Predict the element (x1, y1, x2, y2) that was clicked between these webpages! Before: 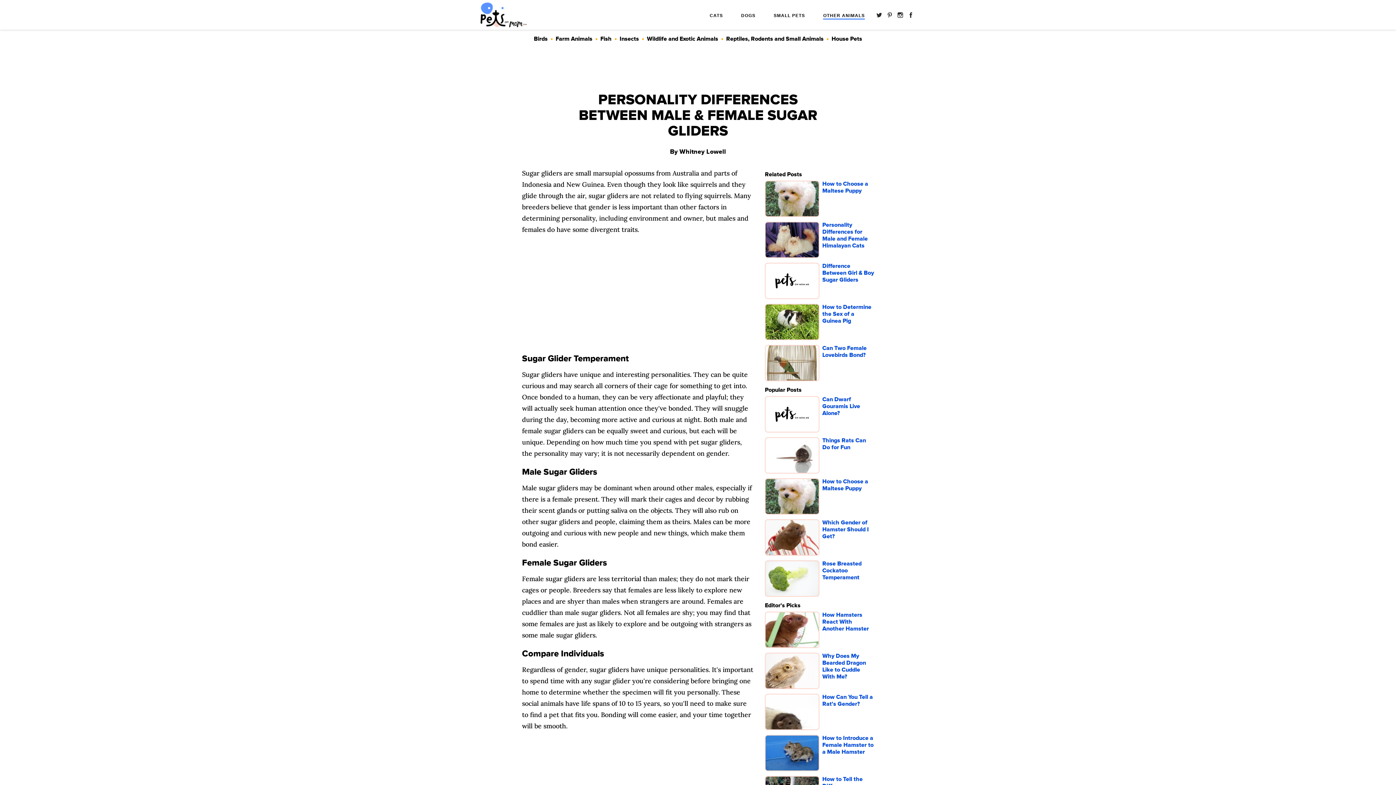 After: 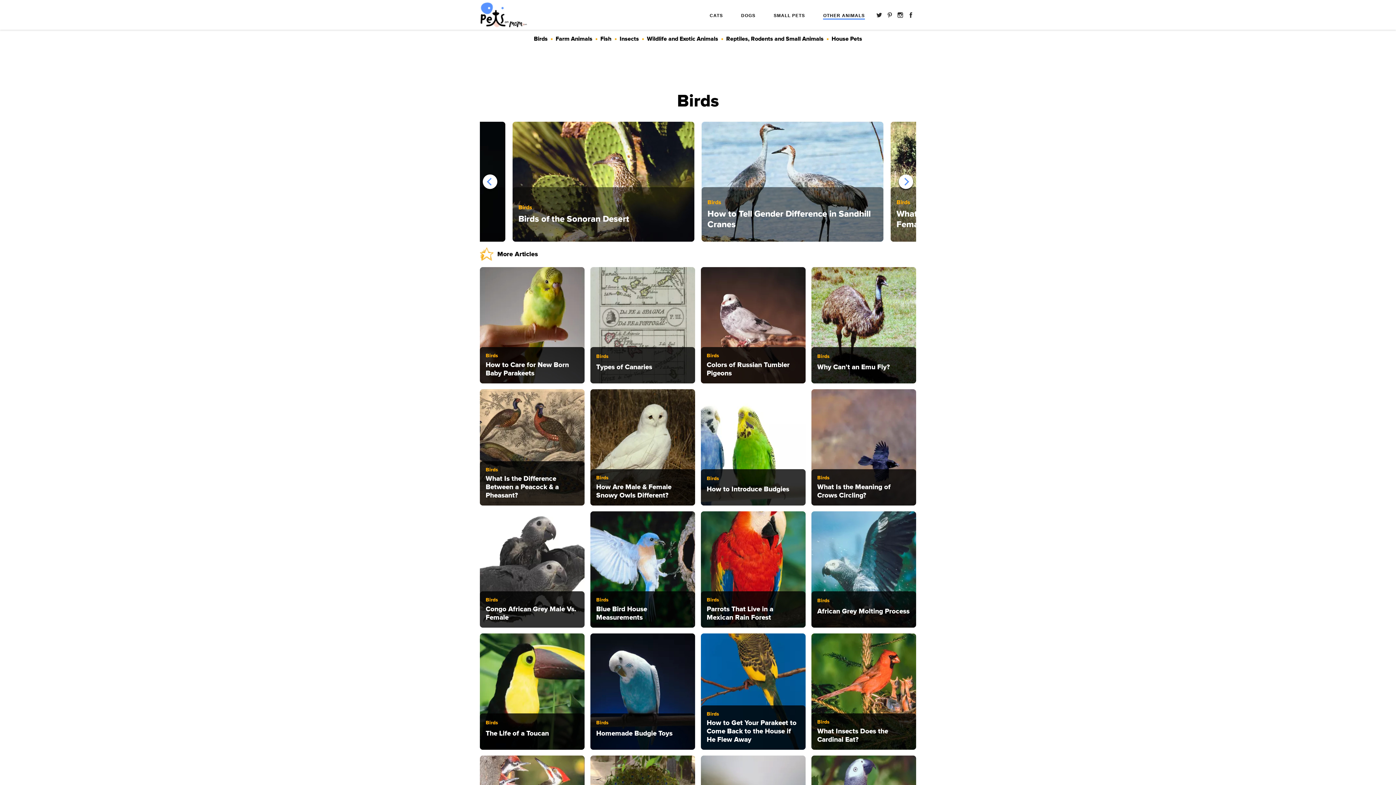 Action: label: Birds bbox: (534, 36, 547, 41)